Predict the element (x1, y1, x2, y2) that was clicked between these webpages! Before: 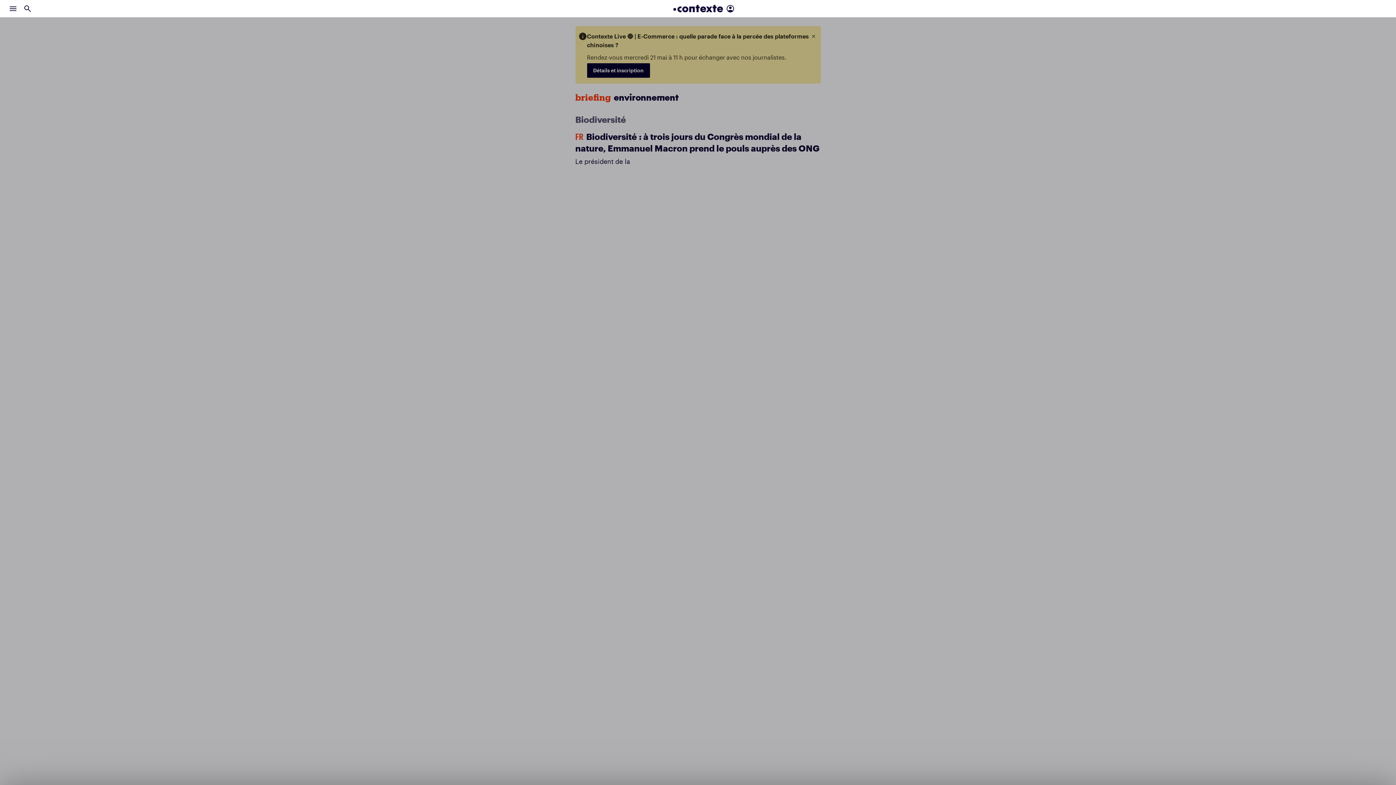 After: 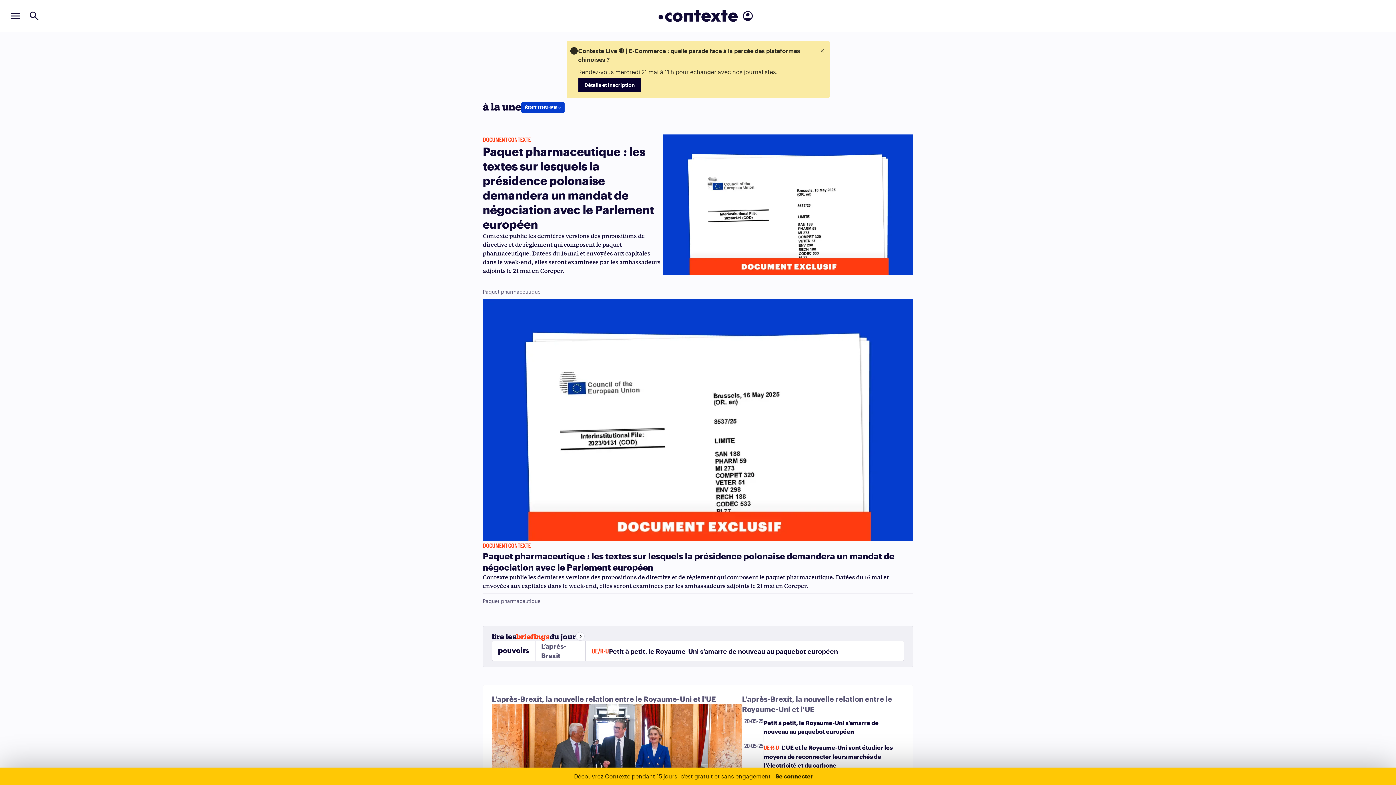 Action: bbox: (673, 4, 723, 12)